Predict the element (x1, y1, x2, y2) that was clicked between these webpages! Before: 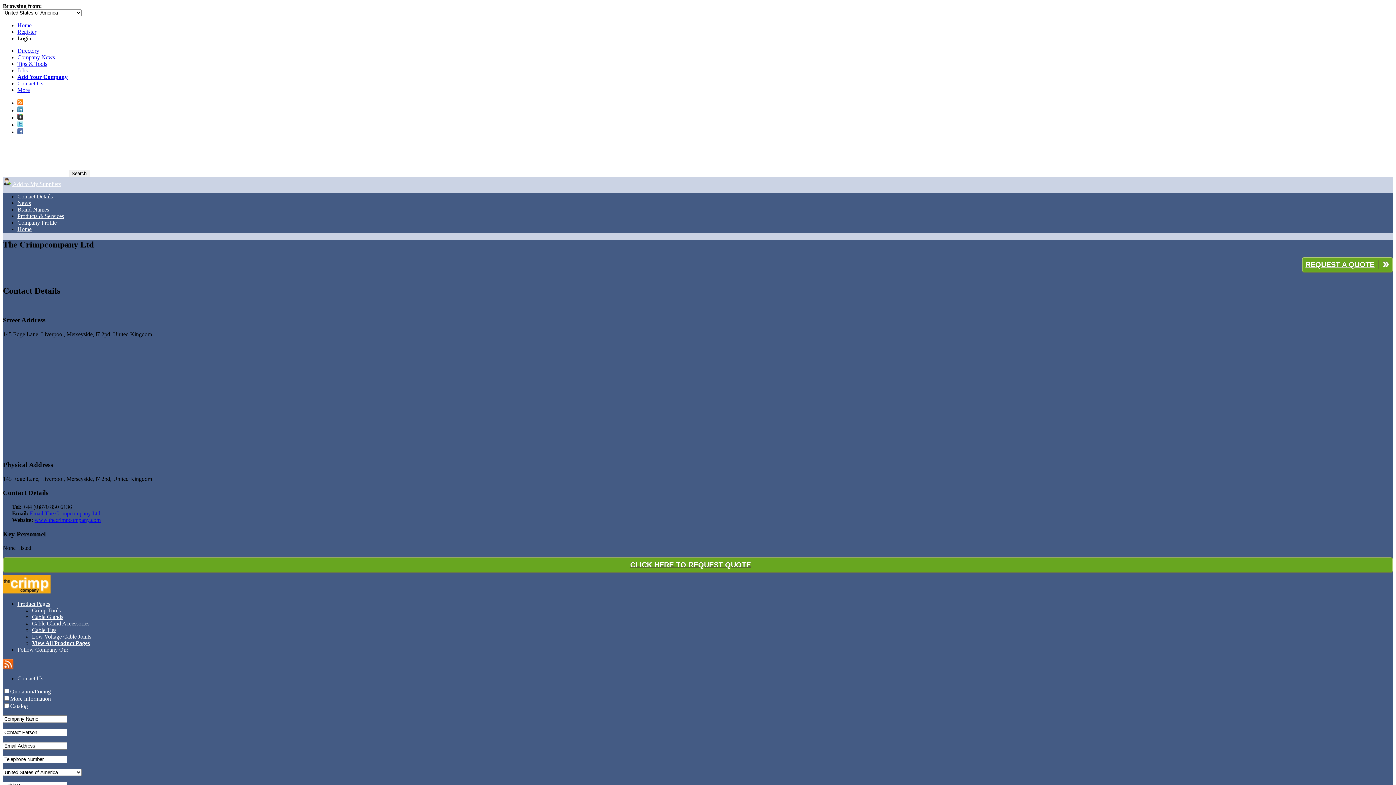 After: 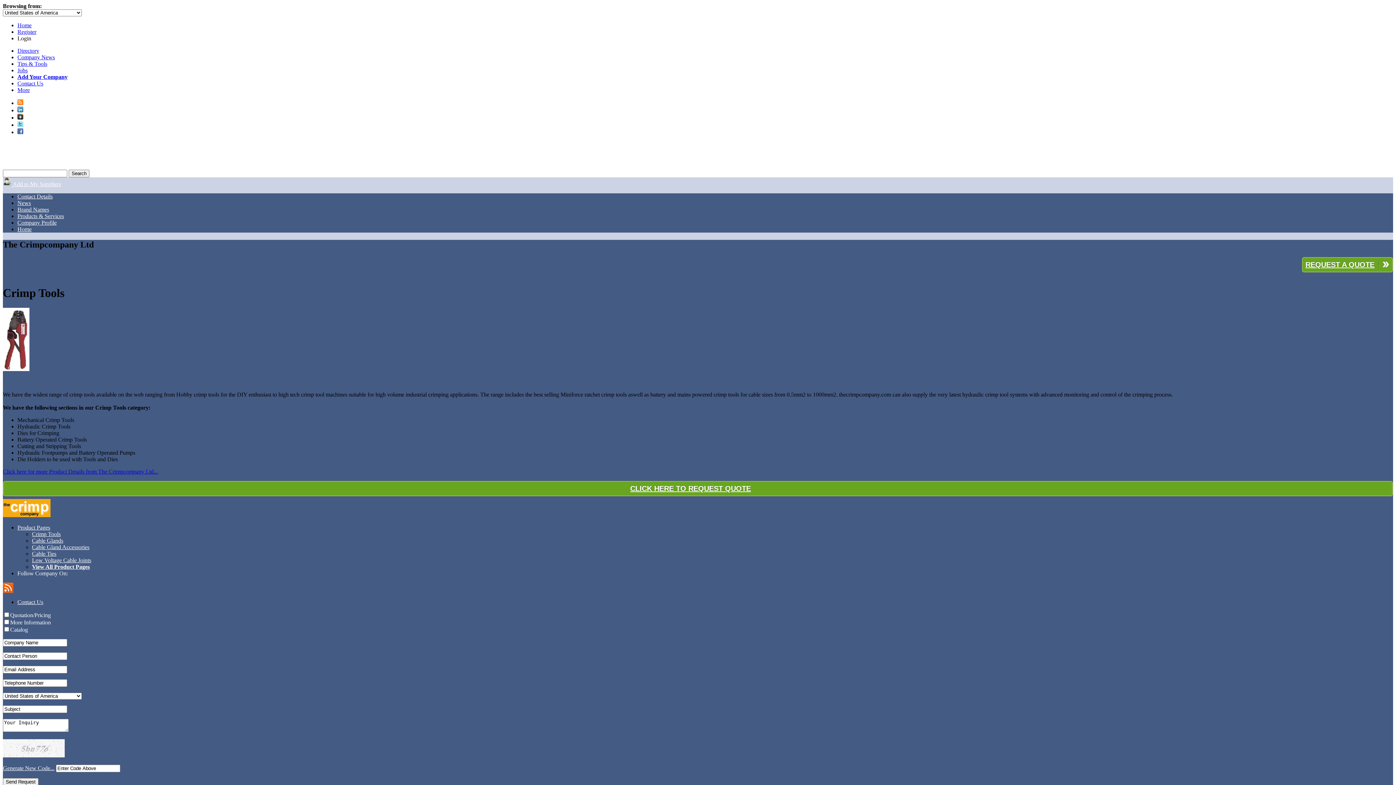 Action: label: Crimp Tools bbox: (32, 607, 60, 613)